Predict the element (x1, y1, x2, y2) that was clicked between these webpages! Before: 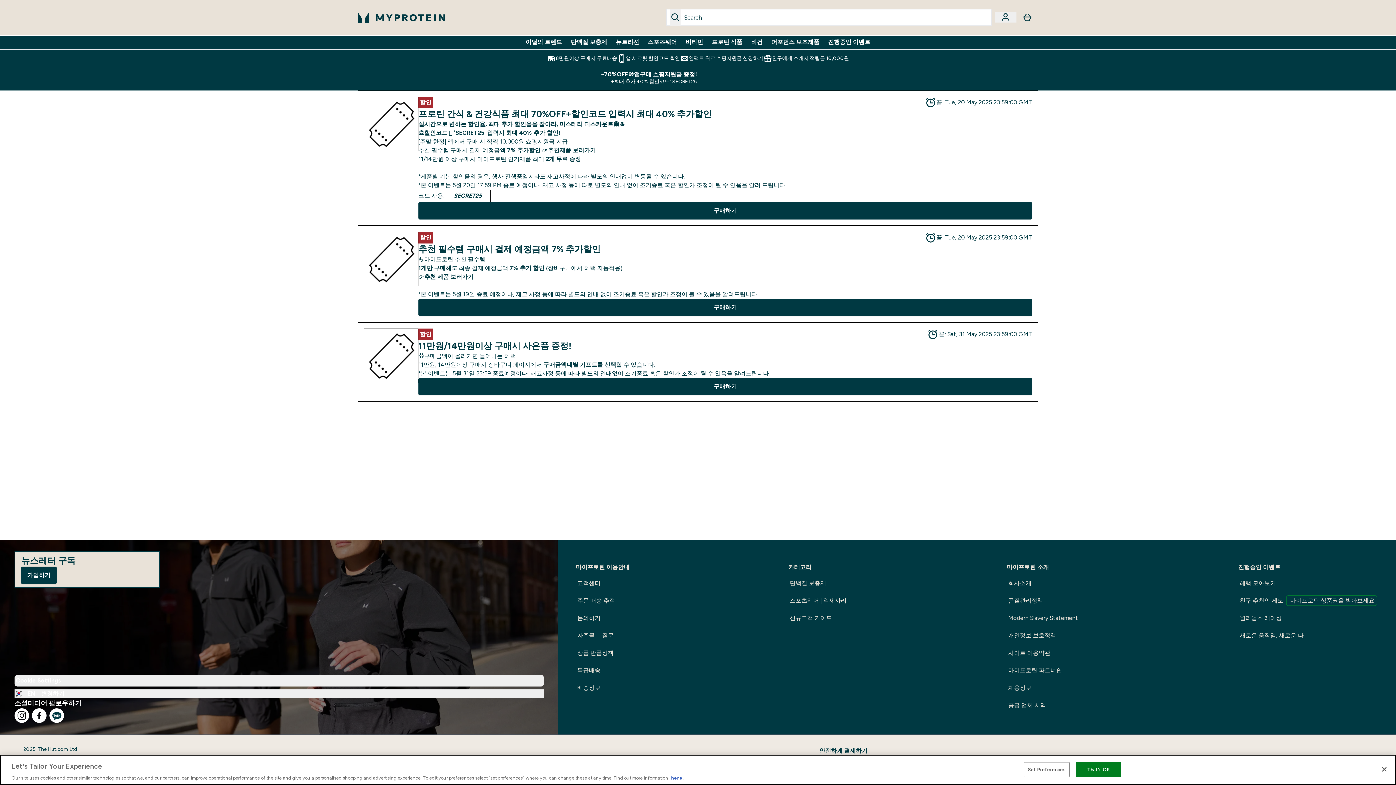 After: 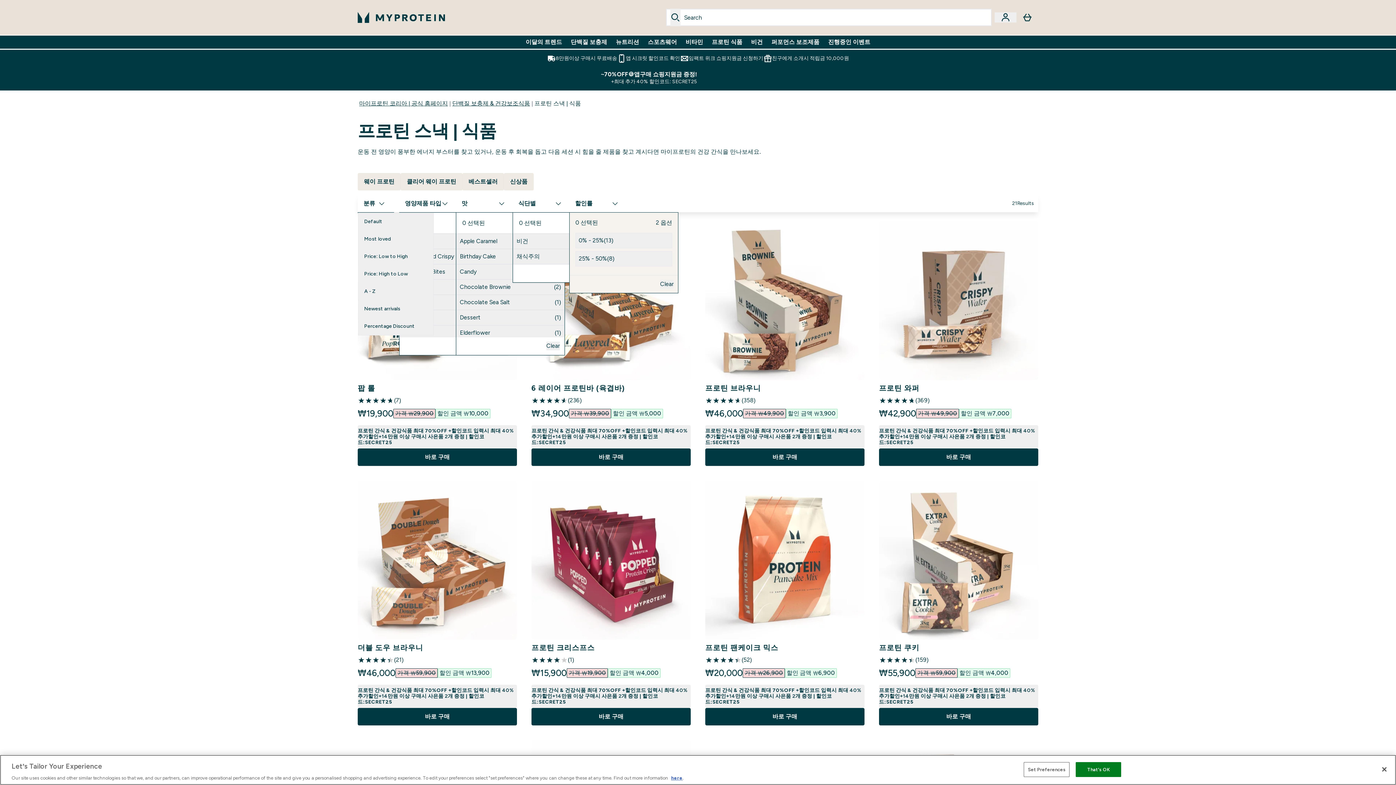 Action: label: 프로틴 식품 bbox: (712, 37, 742, 46)